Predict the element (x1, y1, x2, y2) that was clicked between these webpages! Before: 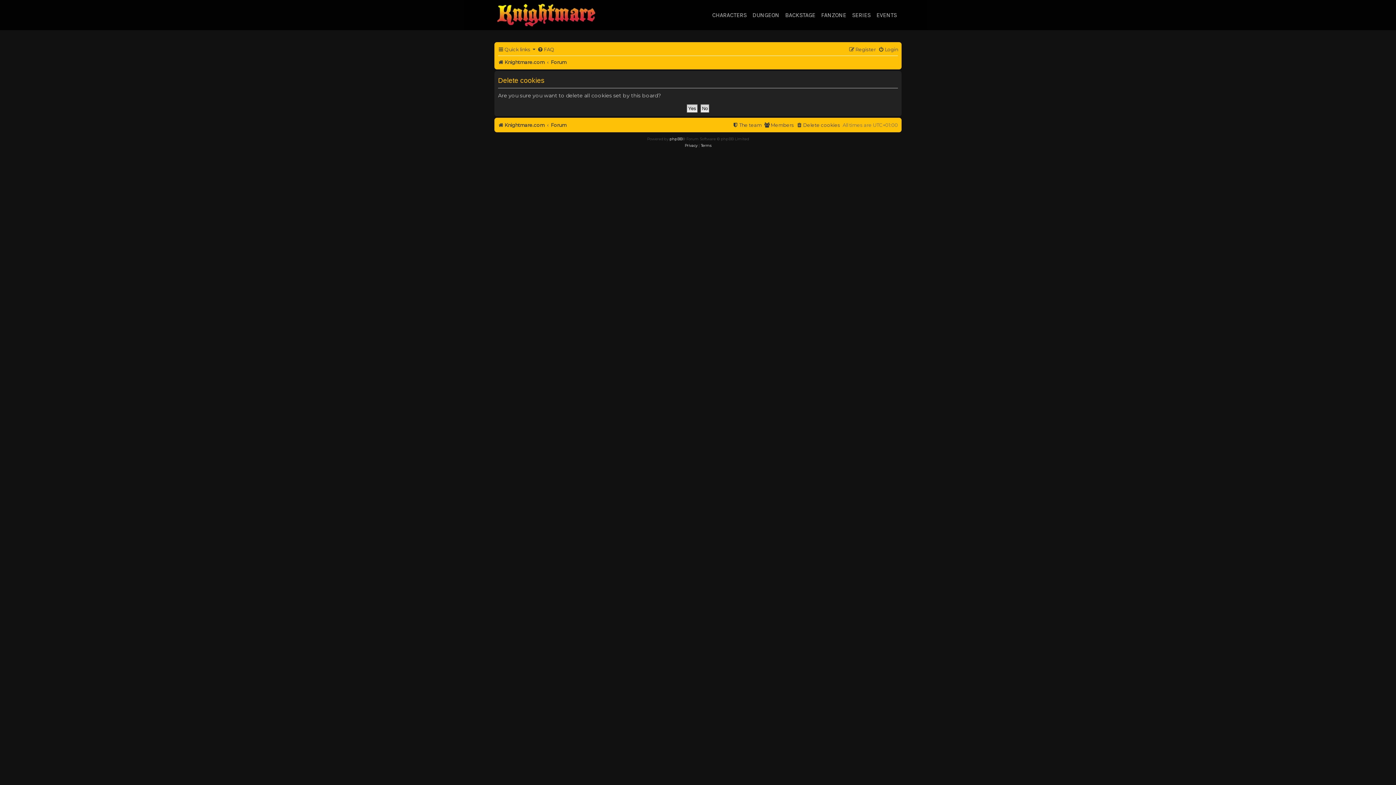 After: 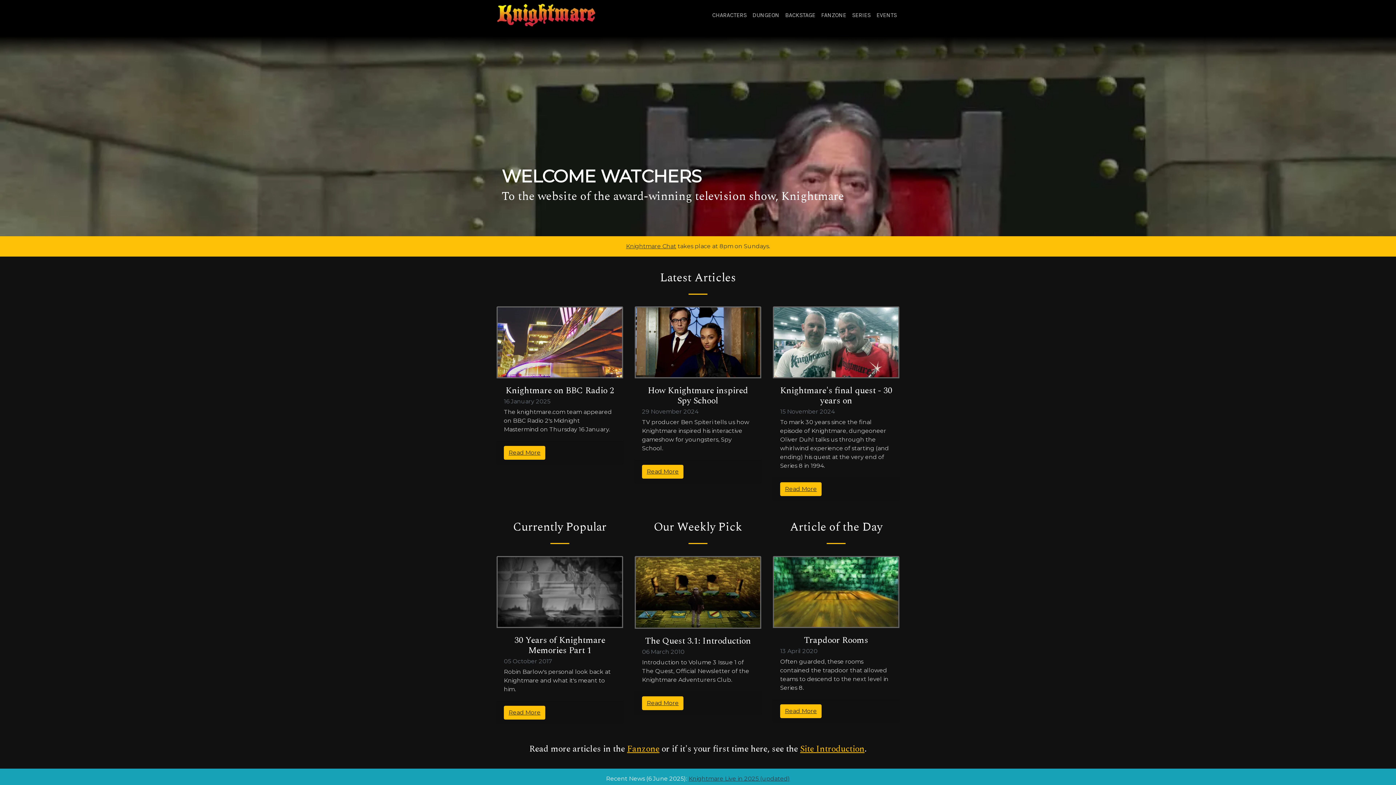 Action: label: Knightmare.com bbox: (498, 57, 544, 67)